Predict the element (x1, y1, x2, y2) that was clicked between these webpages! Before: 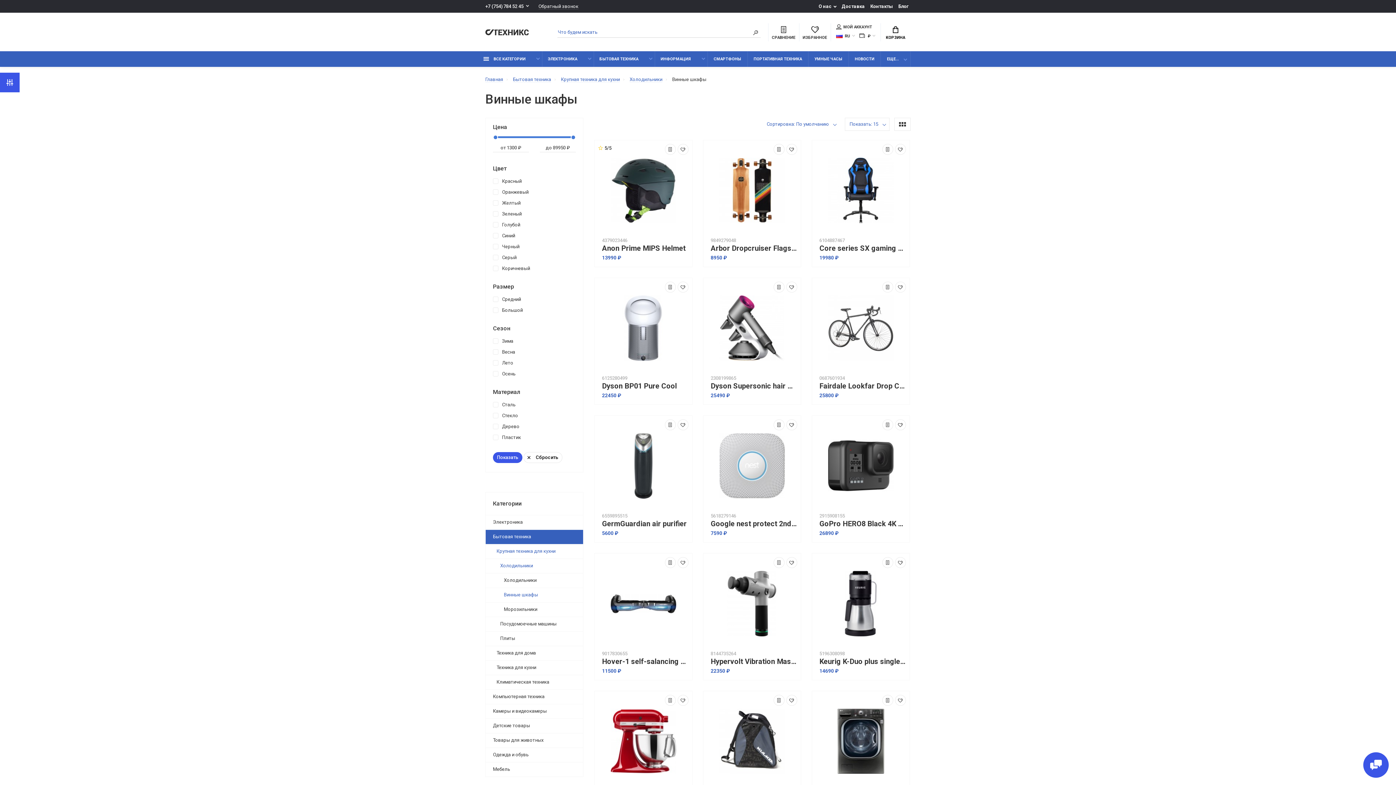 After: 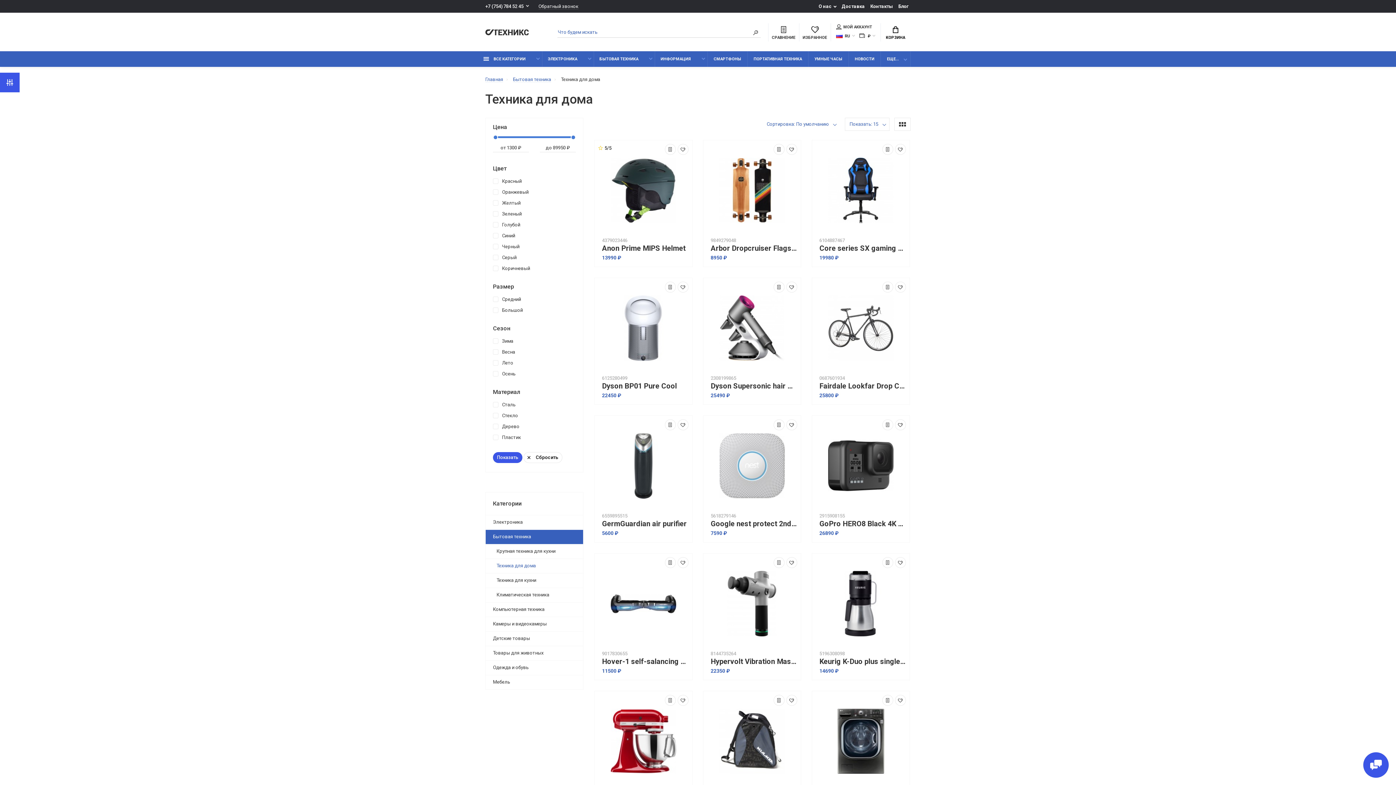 Action: bbox: (485, 646, 583, 660) label: Техника для дома